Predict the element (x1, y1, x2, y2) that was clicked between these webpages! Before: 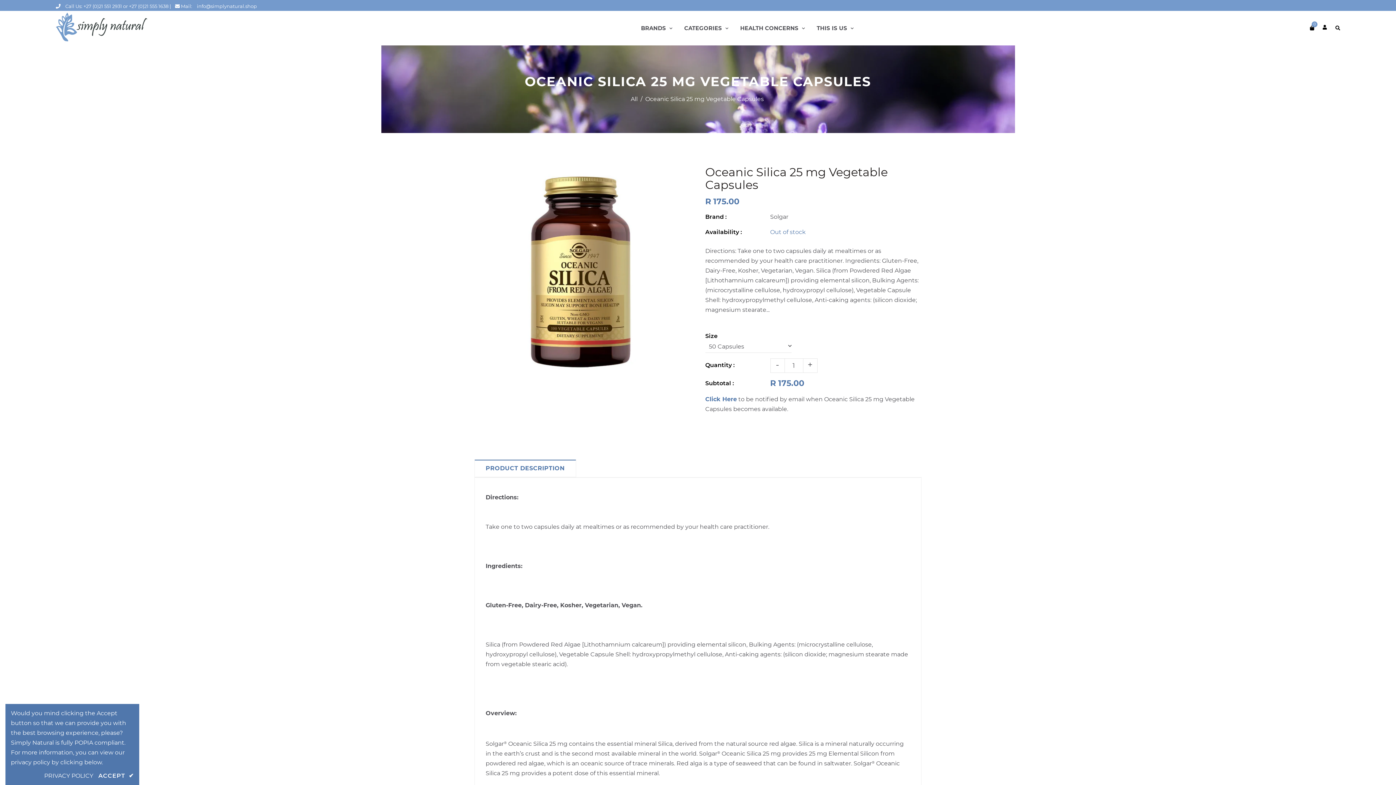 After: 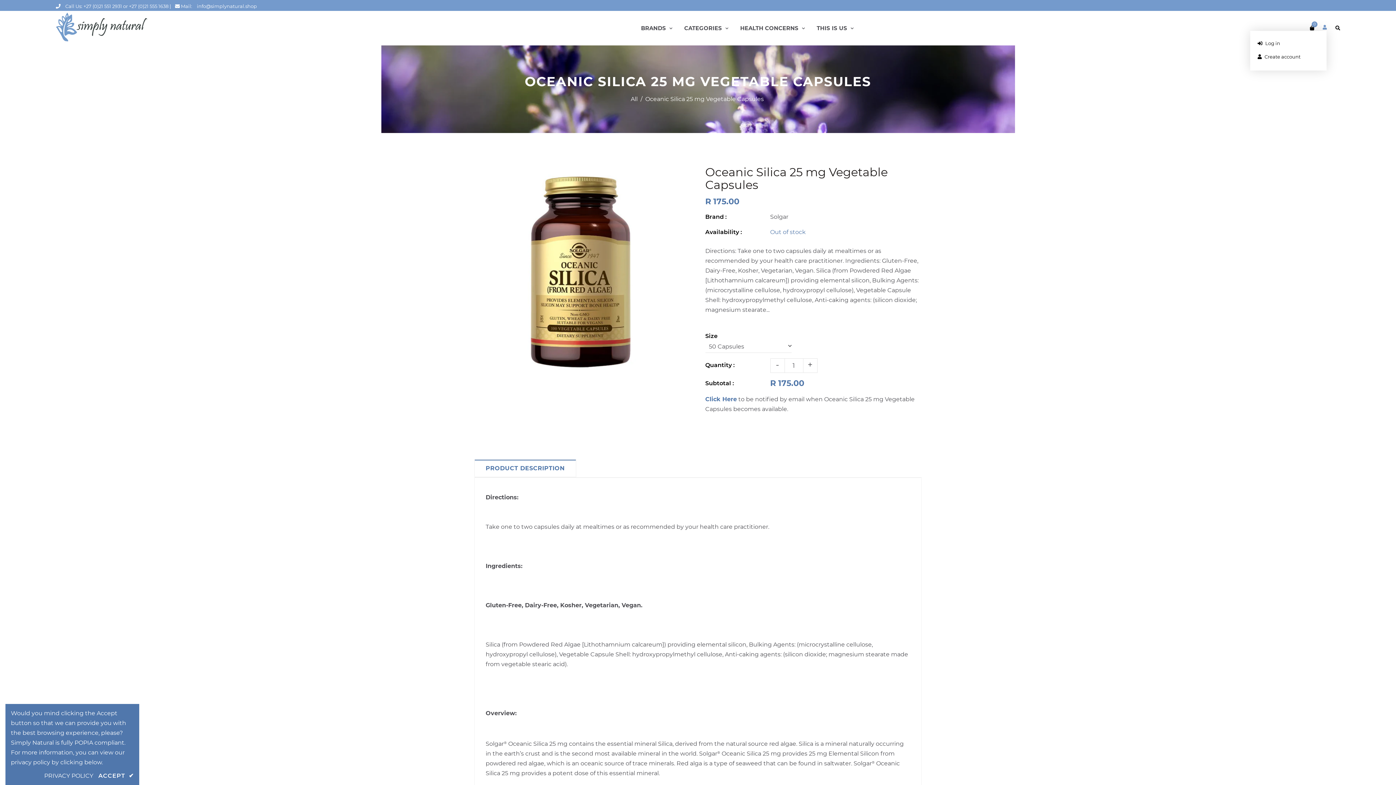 Action: bbox: (1323, 23, 1327, 31)